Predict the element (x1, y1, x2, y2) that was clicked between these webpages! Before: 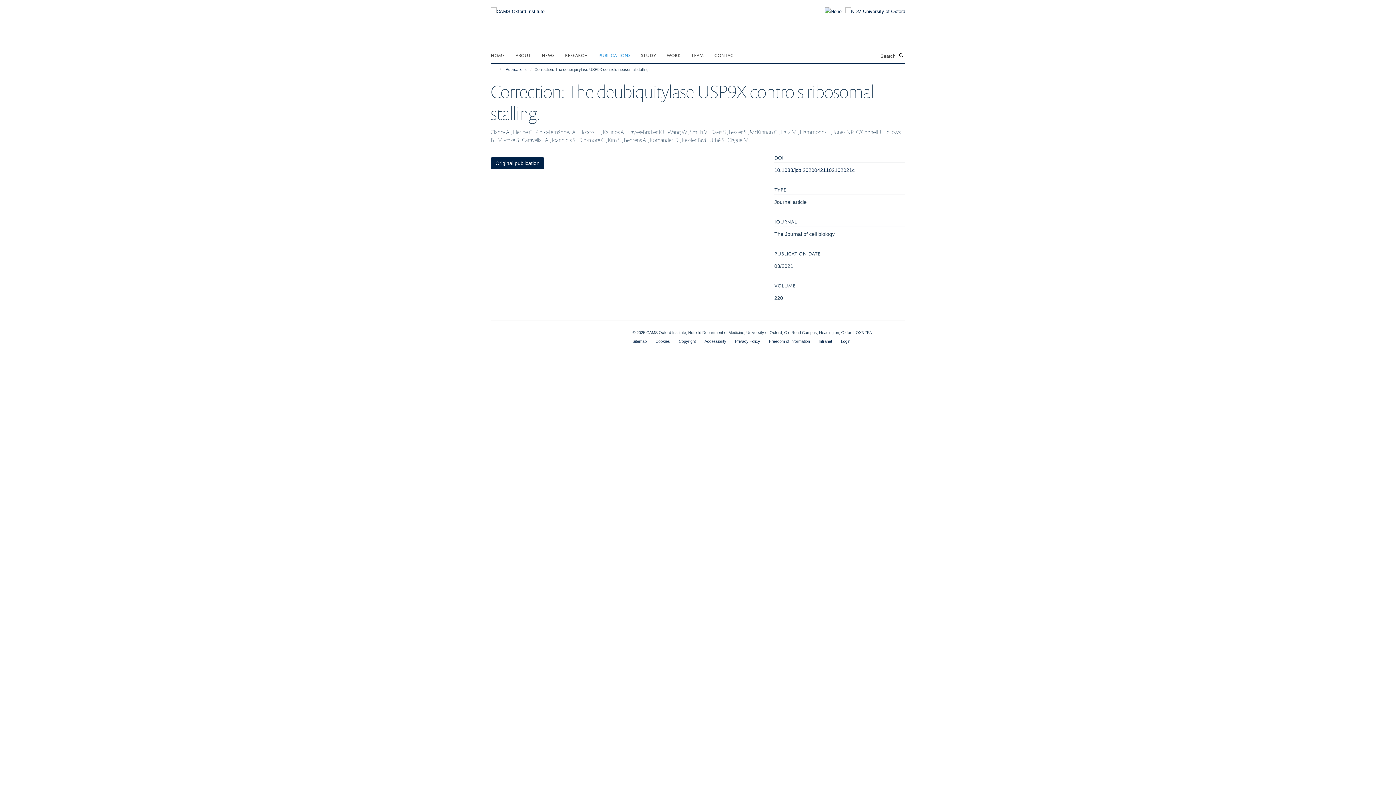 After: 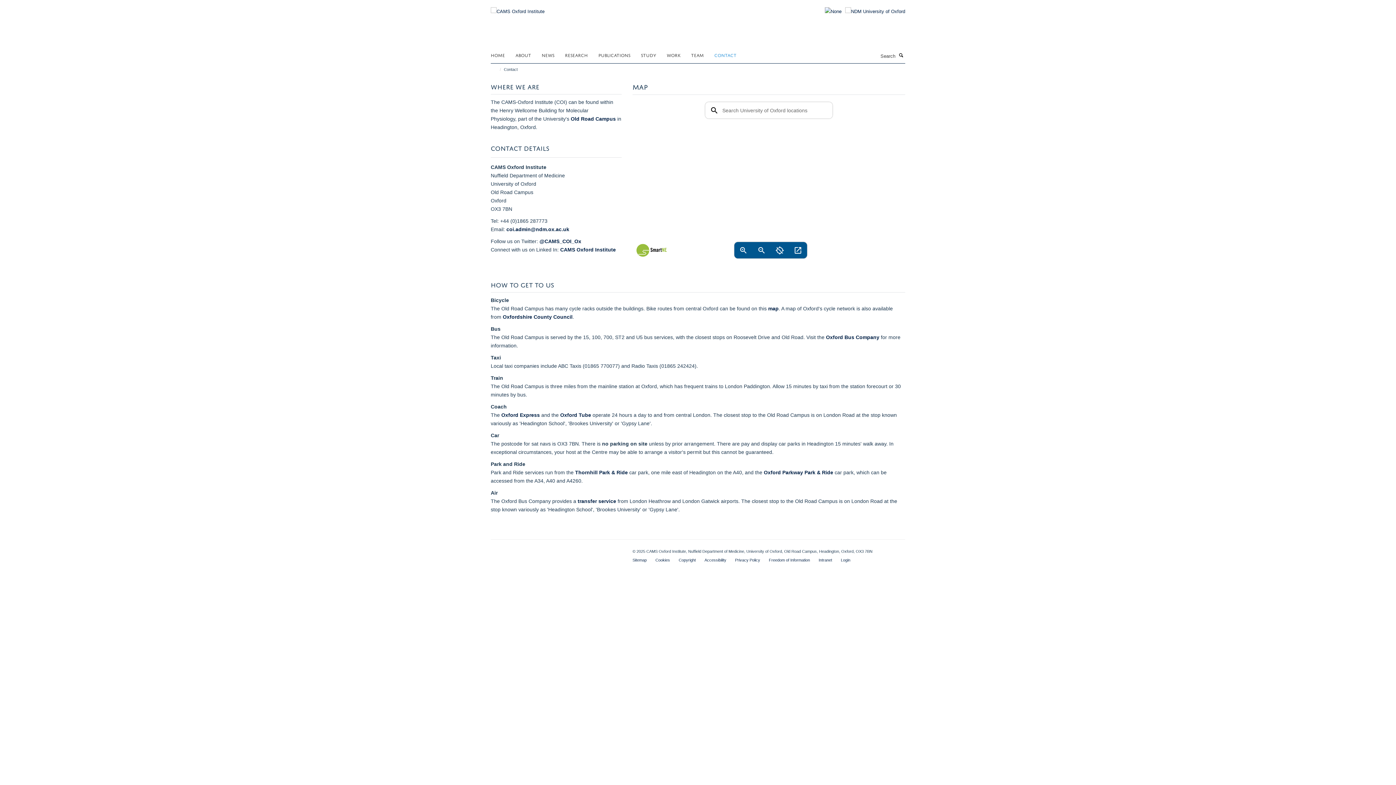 Action: label: CONTACT bbox: (714, 49, 745, 60)